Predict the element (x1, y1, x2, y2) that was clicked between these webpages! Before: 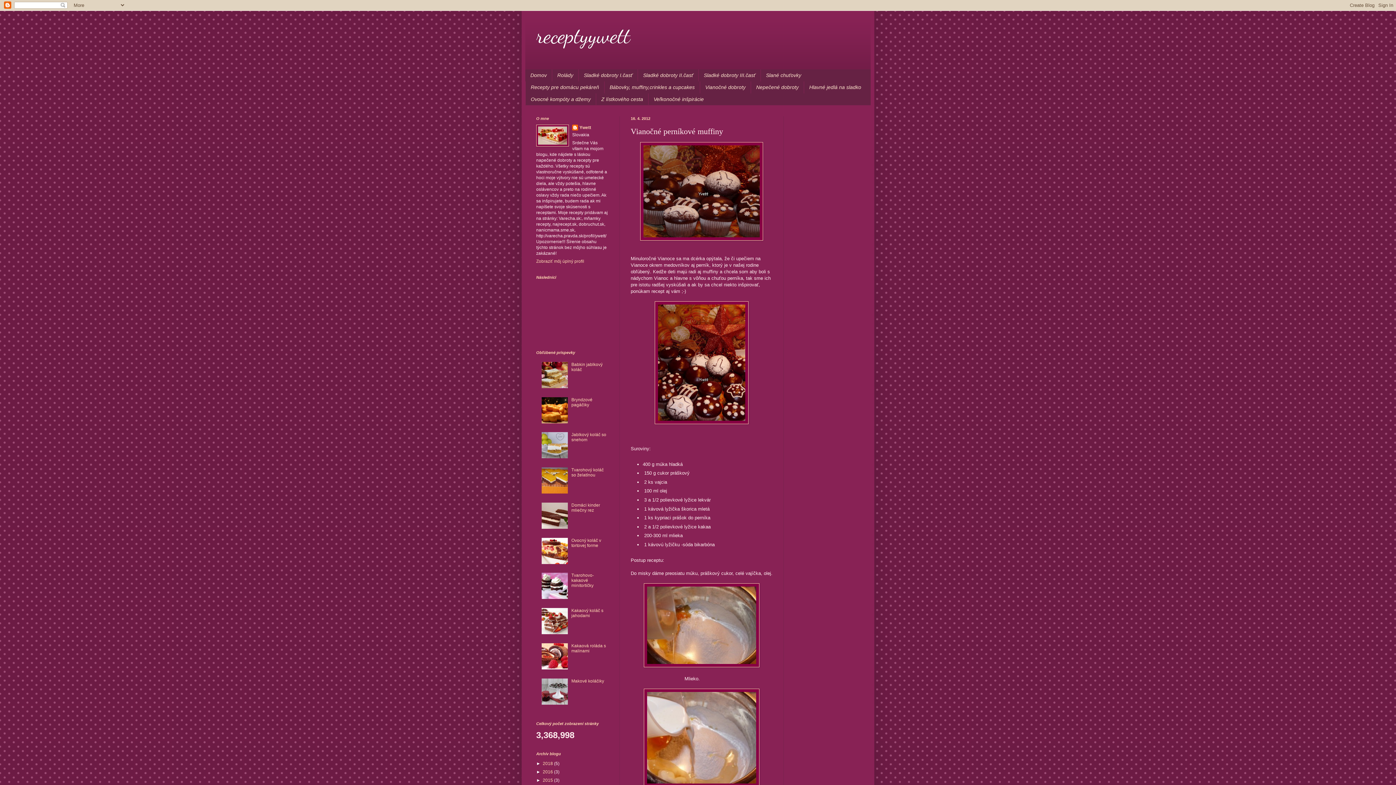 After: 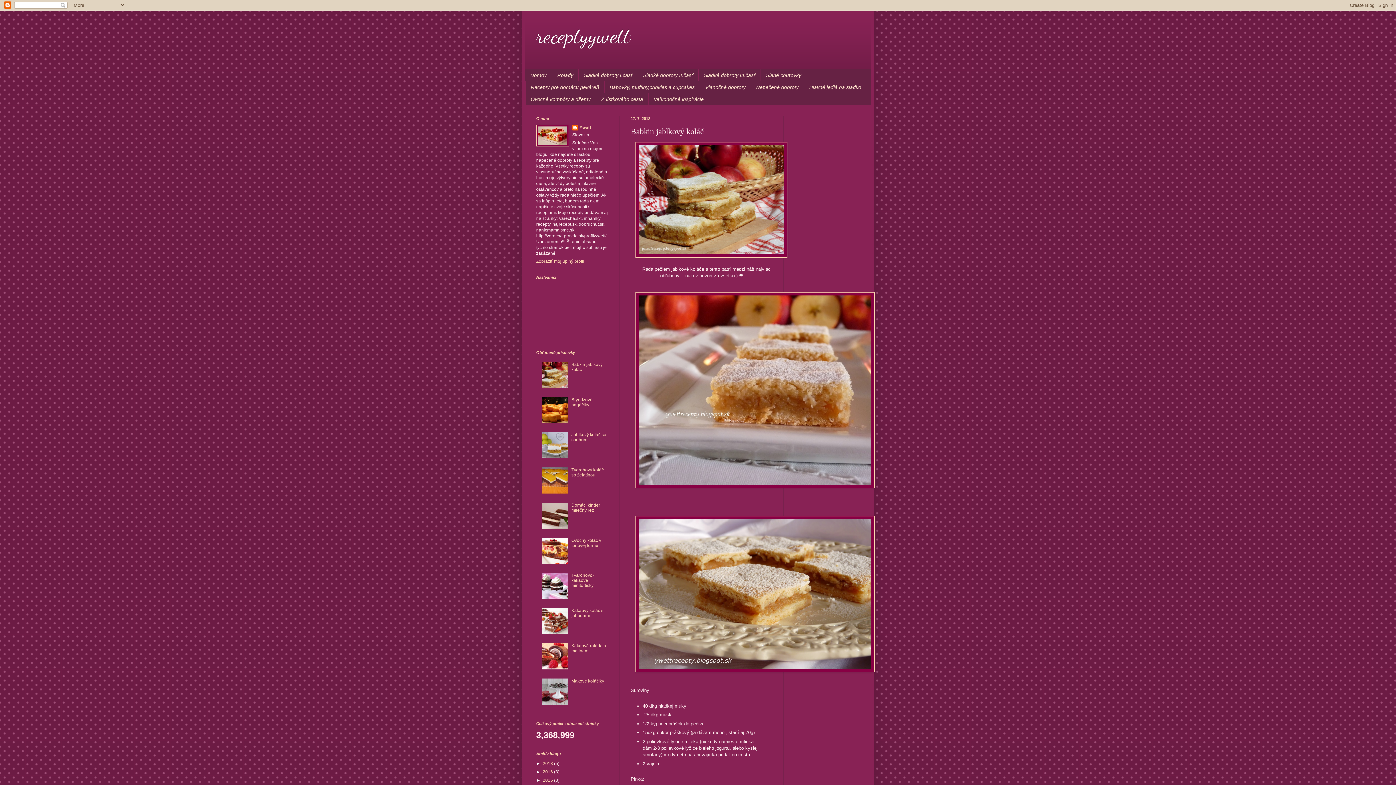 Action: bbox: (571, 362, 602, 372) label: Babkin jablkový koláč